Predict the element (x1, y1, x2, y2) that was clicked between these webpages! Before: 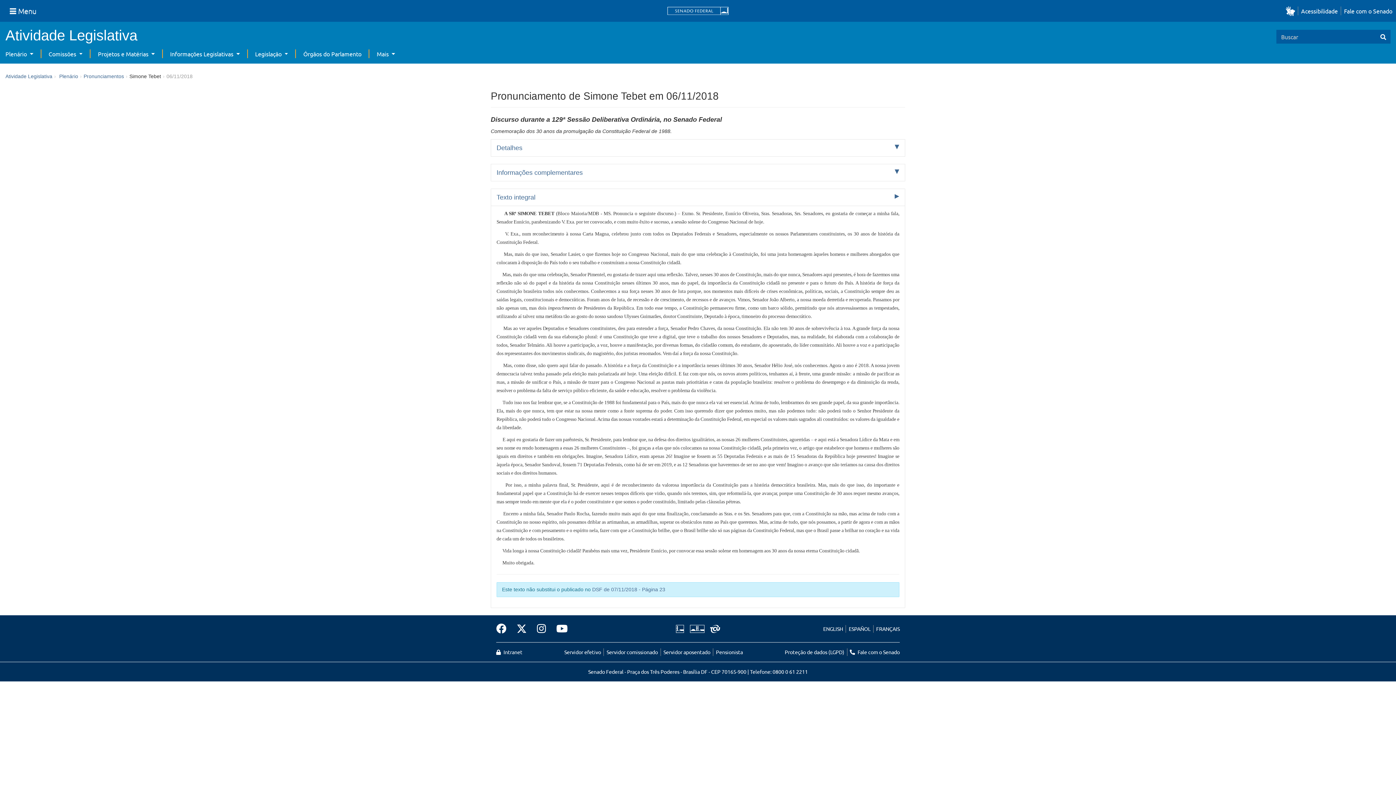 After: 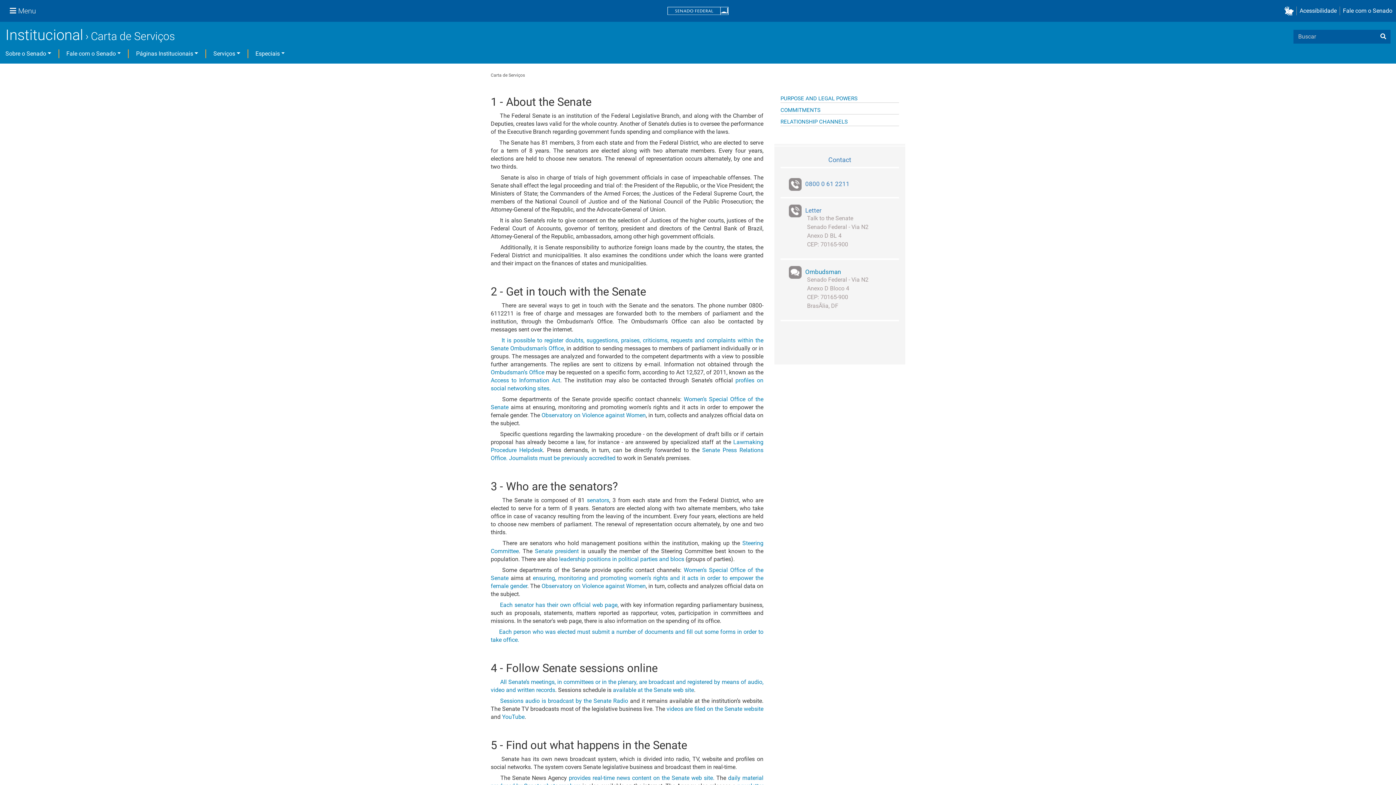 Action: bbox: (823, 625, 845, 632) label: ENGLISH